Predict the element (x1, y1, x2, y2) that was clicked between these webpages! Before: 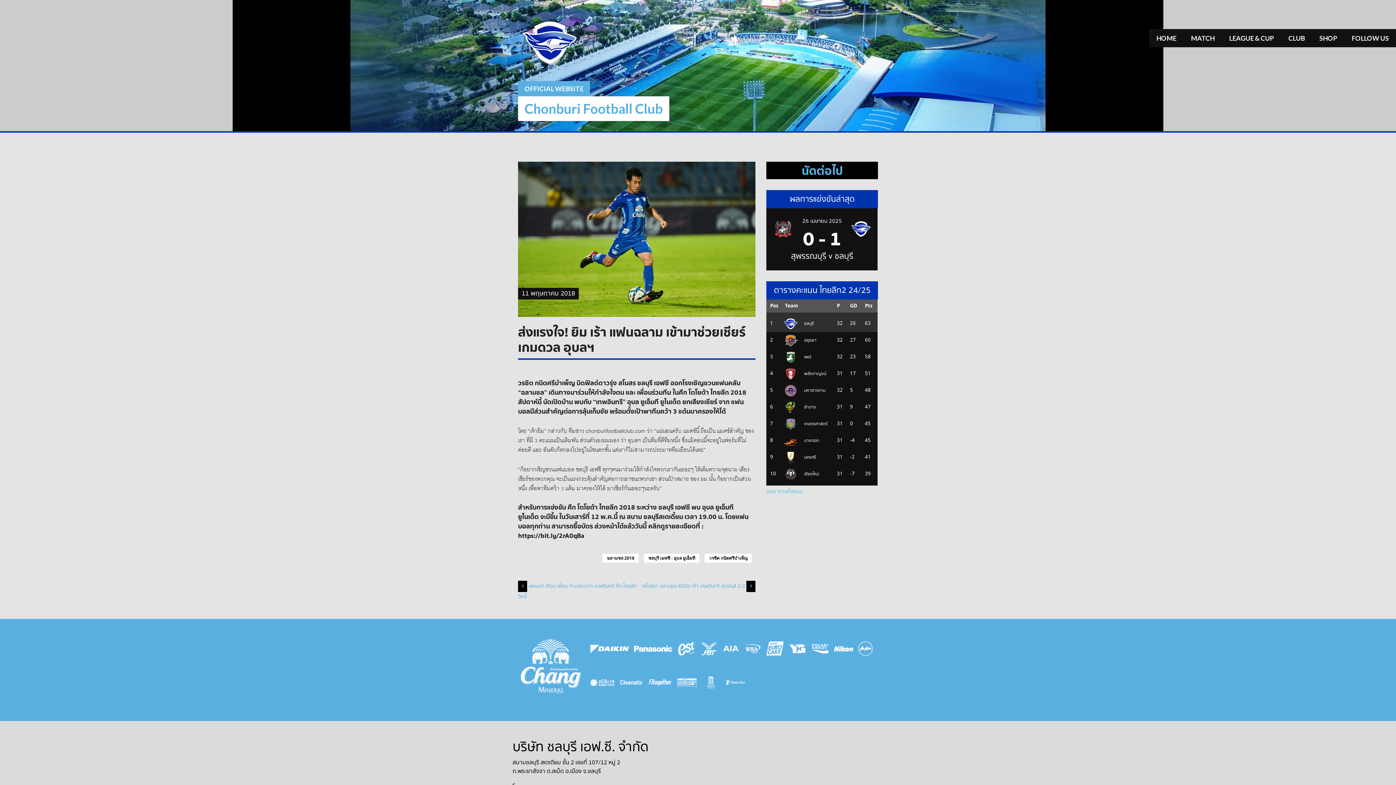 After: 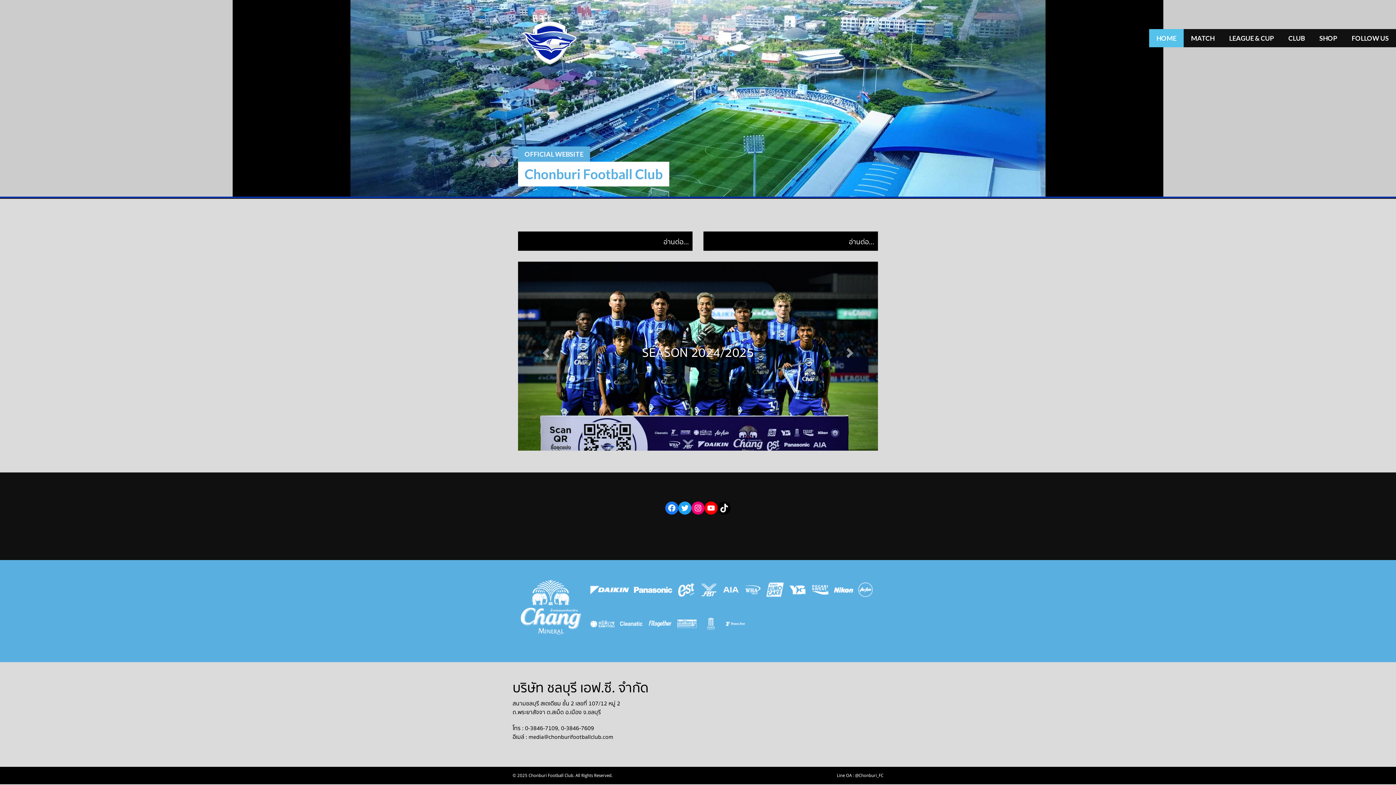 Action: bbox: (518, 10, 598, 73)